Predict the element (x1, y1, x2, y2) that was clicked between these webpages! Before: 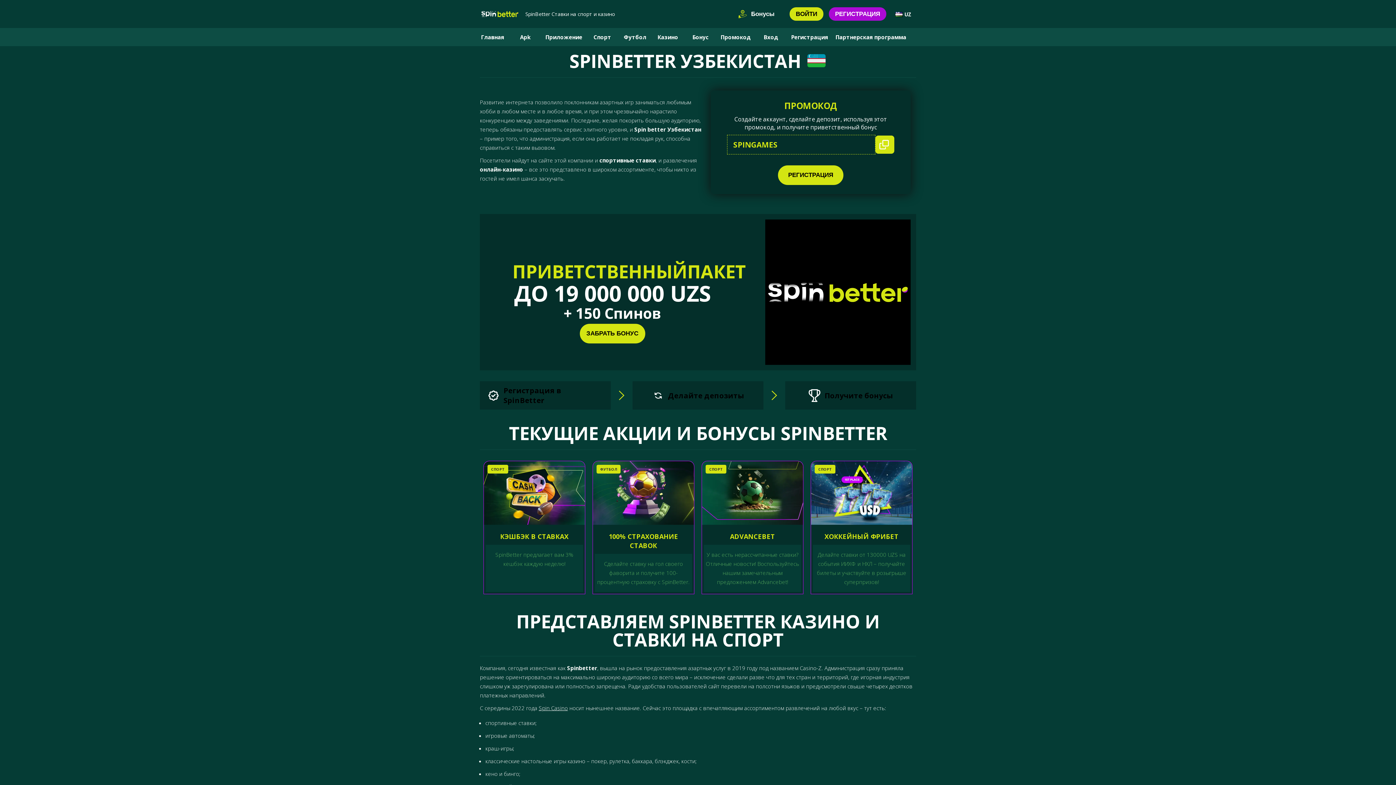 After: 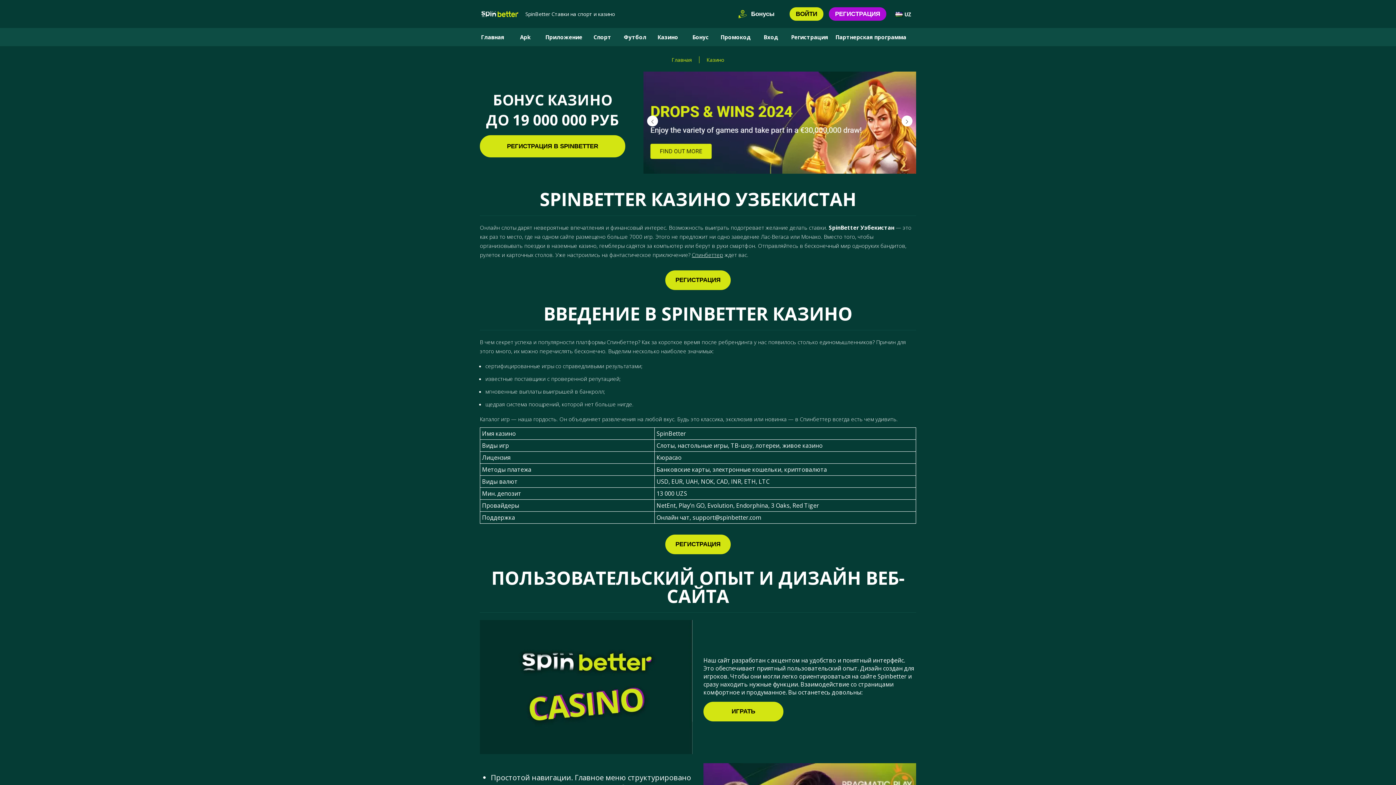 Action: label: Spin Casino bbox: (538, 704, 568, 712)